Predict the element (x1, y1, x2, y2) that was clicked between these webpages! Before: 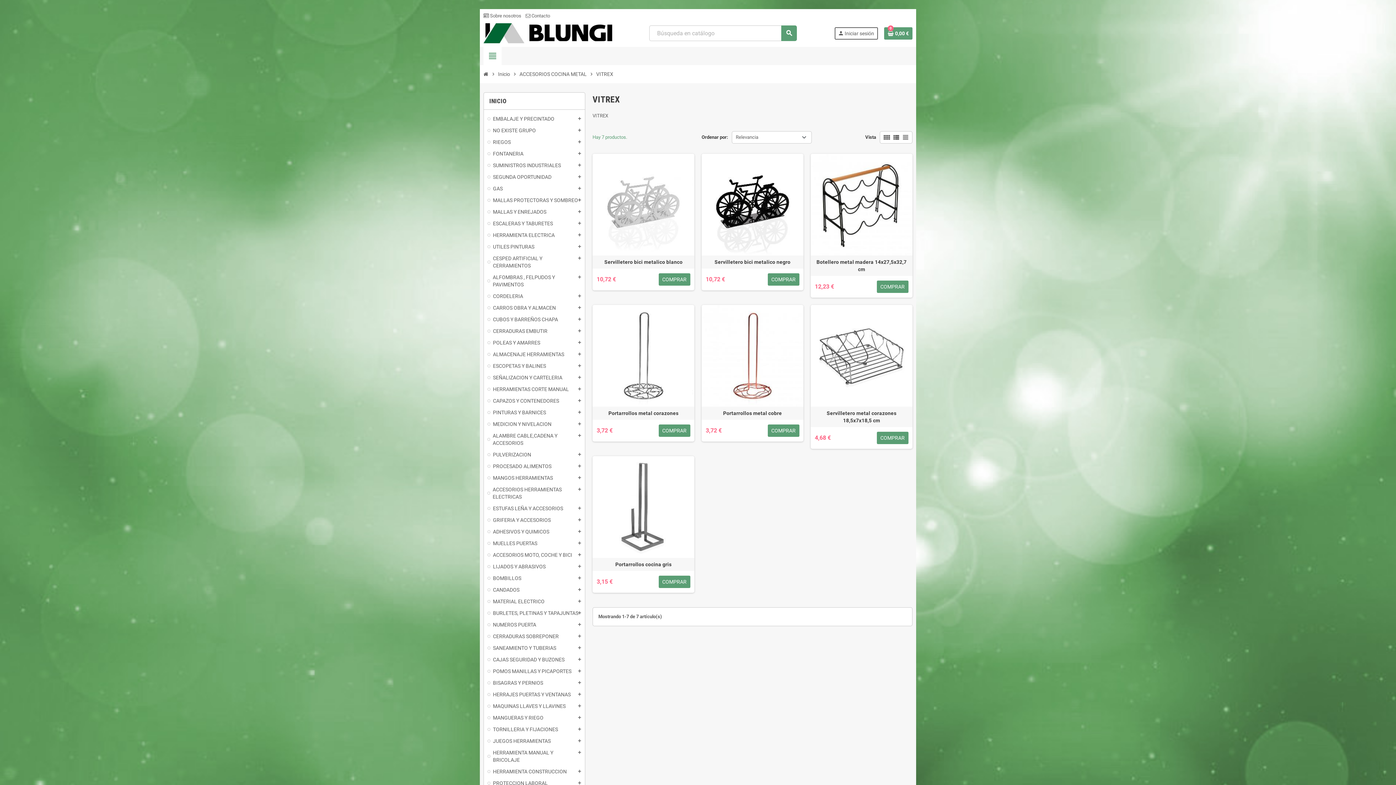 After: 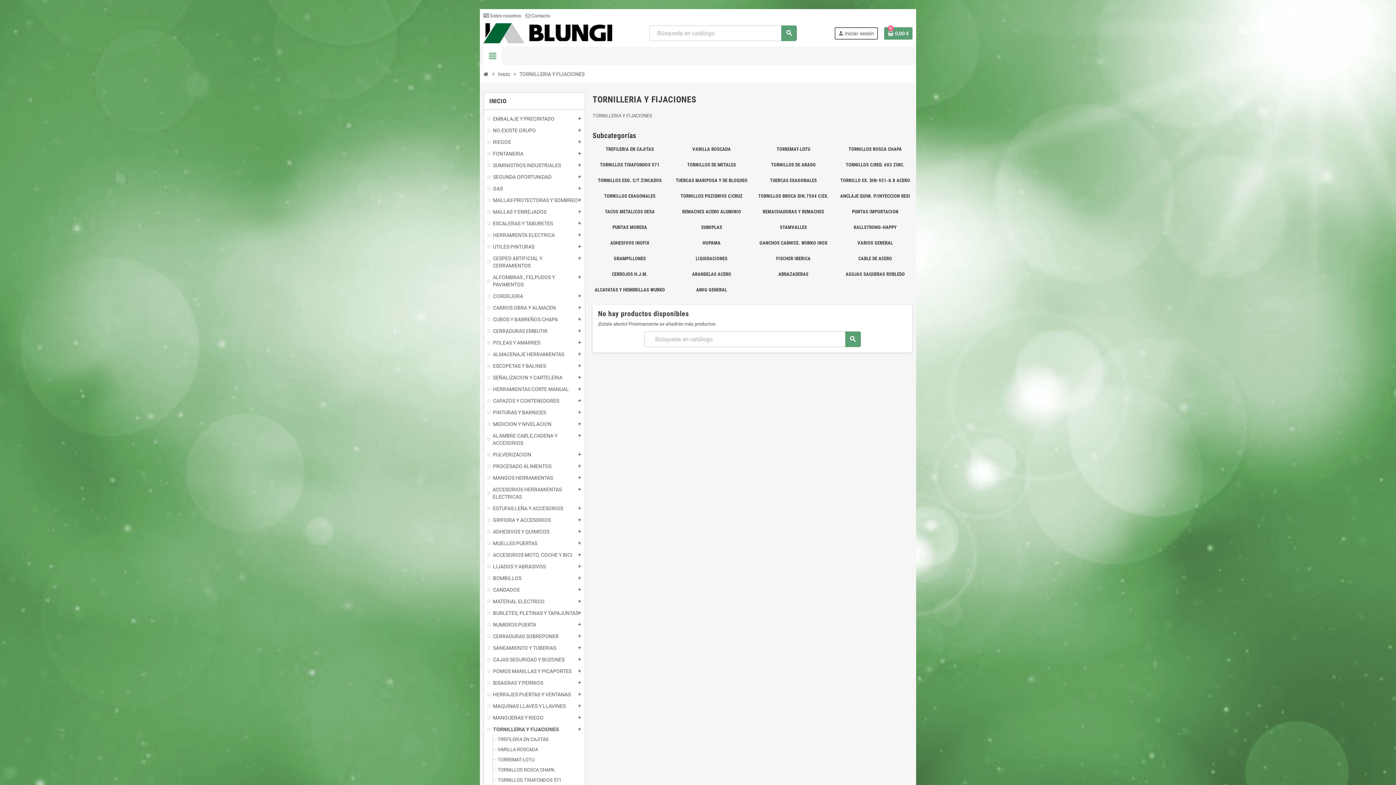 Action: label: TORNILLERIA Y FIJACIONES bbox: (487, 726, 581, 733)